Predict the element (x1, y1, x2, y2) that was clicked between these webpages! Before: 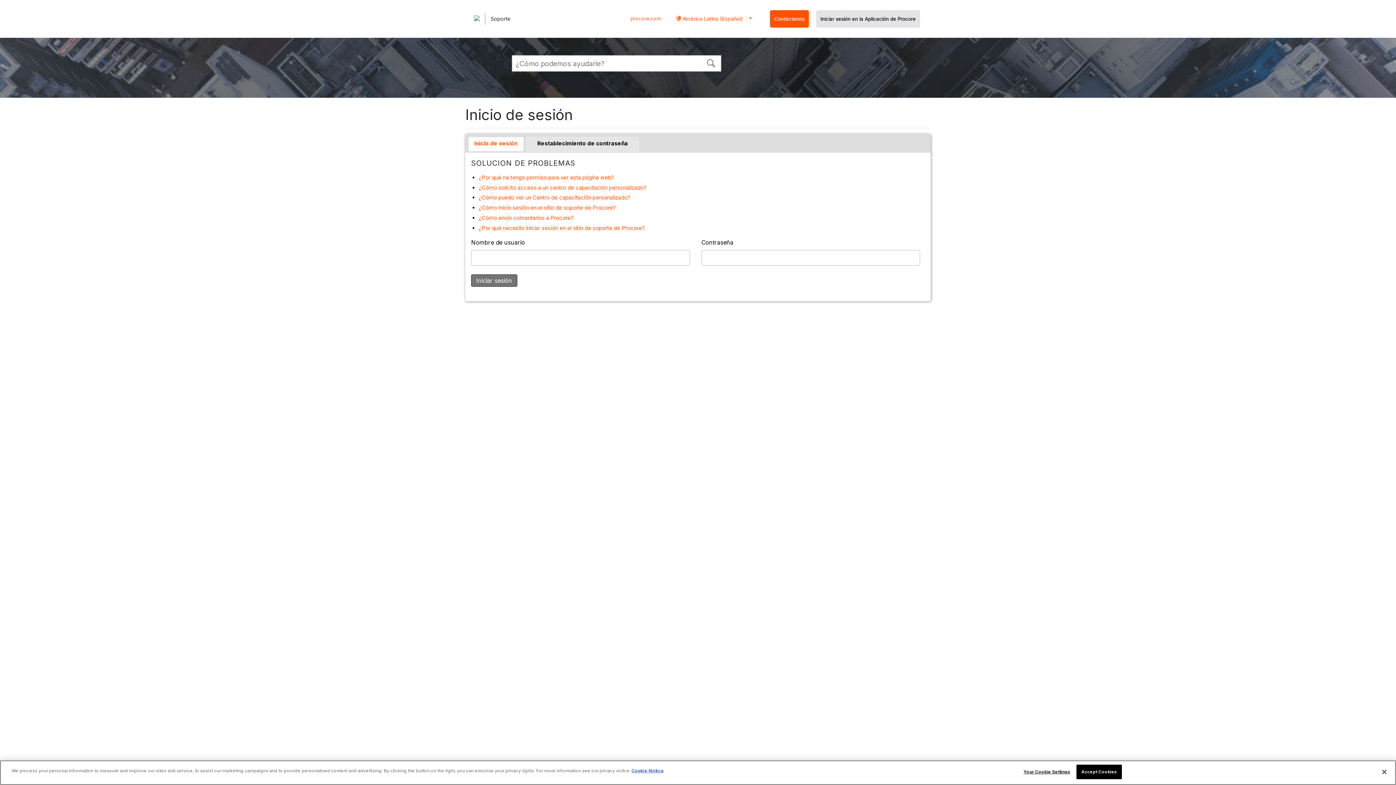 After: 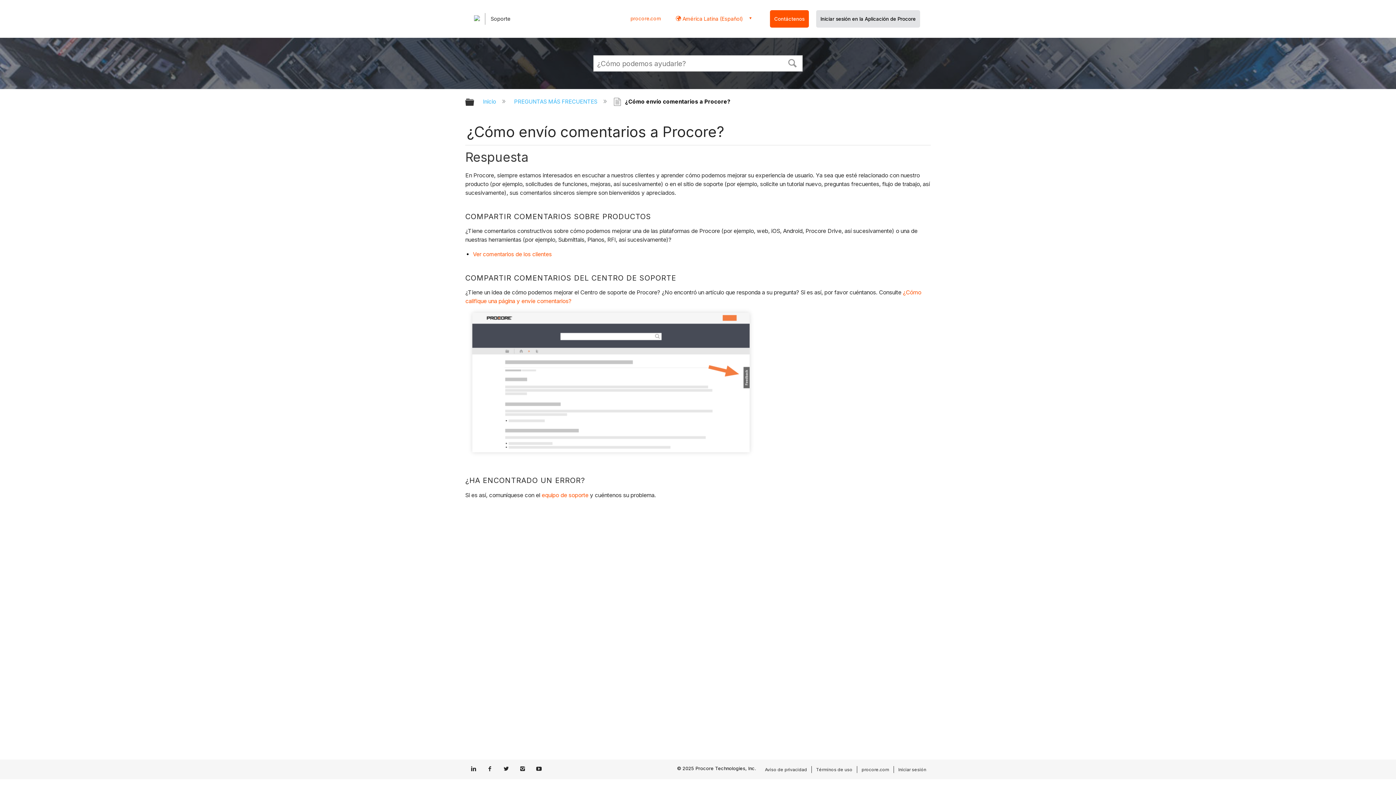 Action: bbox: (478, 214, 573, 221) label: ¿Cómo envío comentarios a Procore?